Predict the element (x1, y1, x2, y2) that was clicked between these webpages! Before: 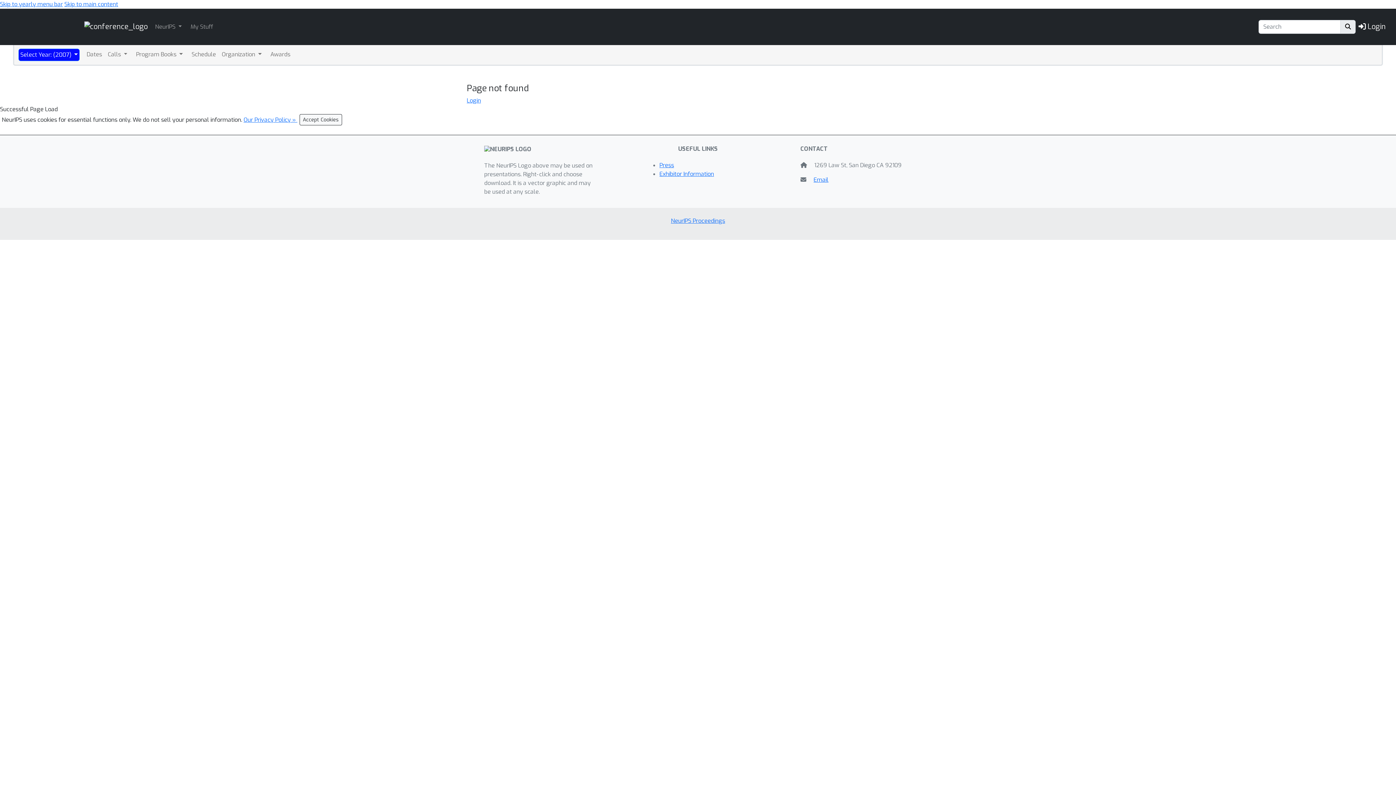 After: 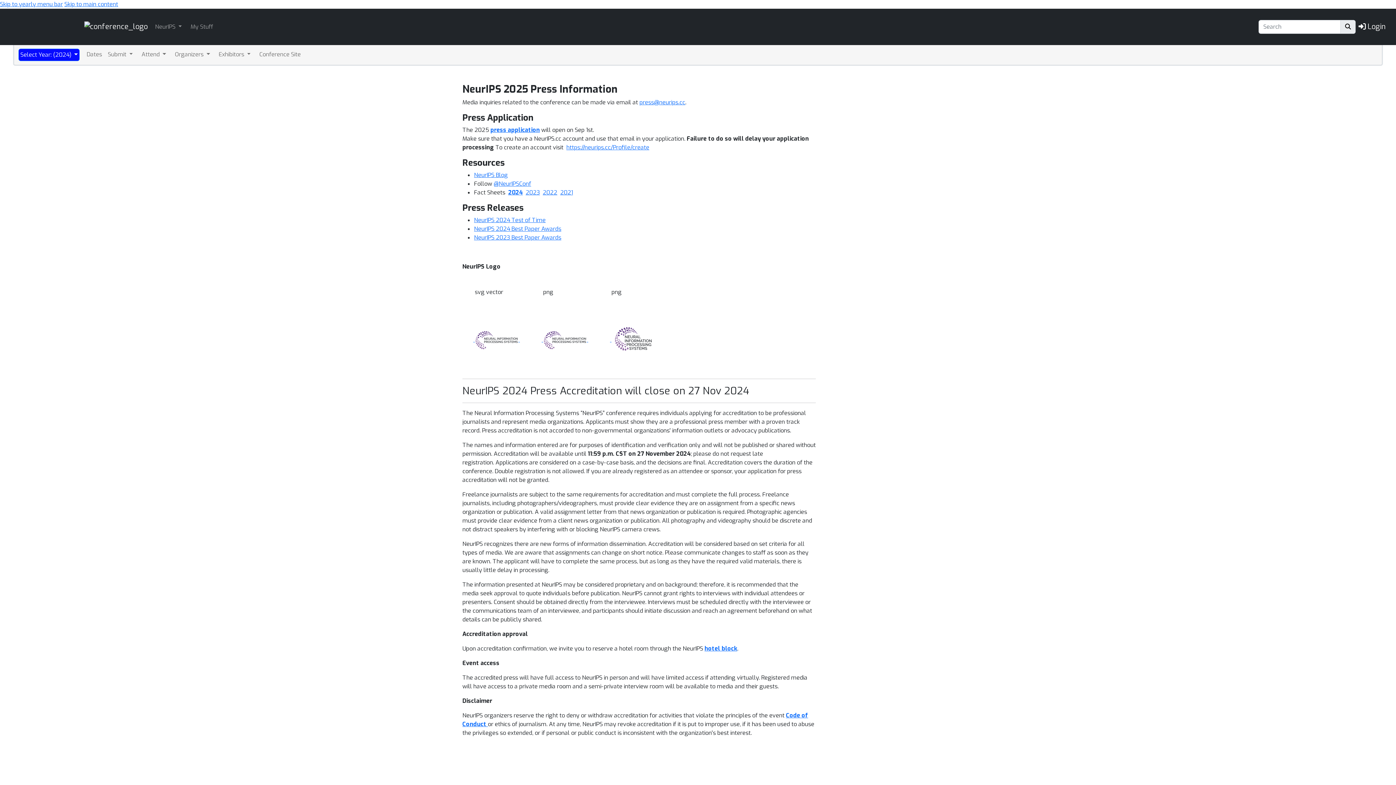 Action: label: Press bbox: (659, 161, 674, 169)